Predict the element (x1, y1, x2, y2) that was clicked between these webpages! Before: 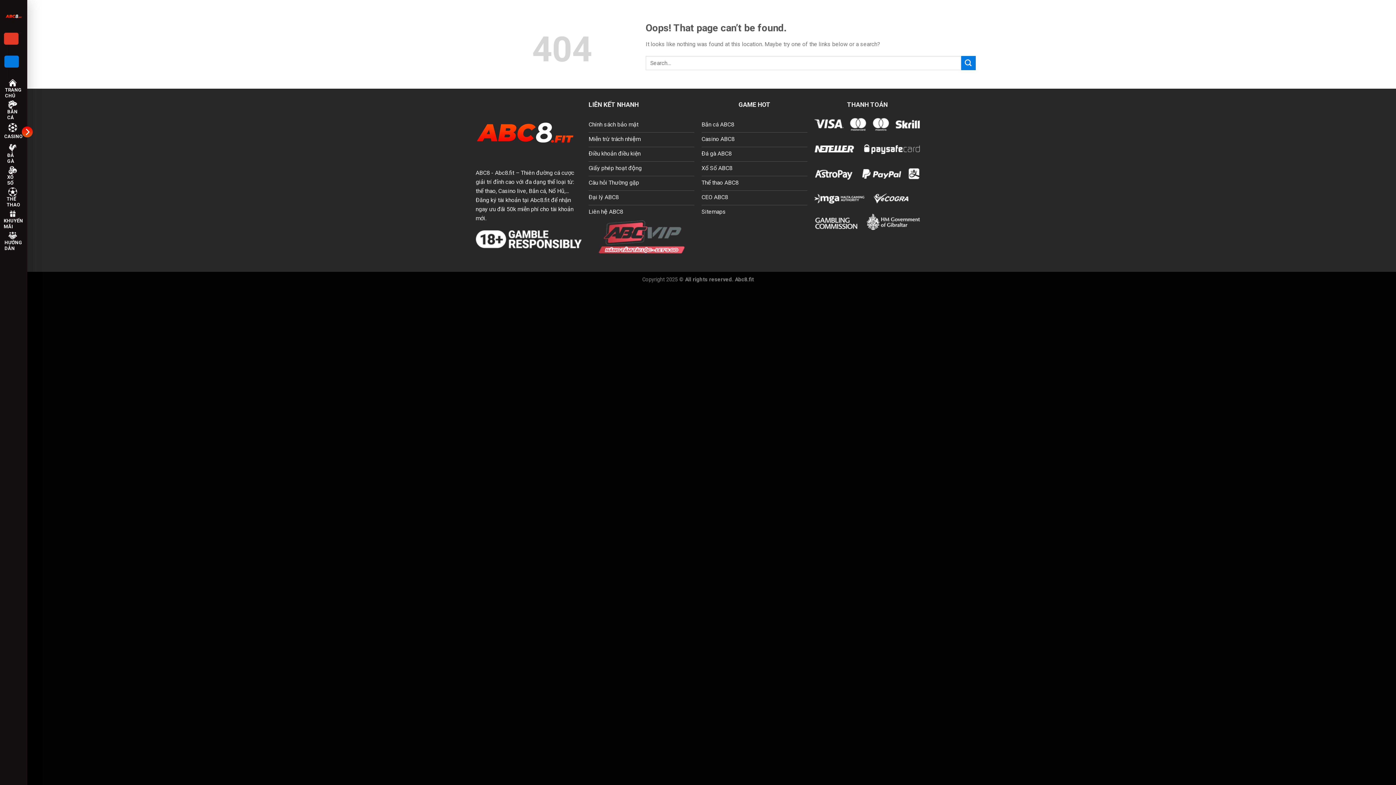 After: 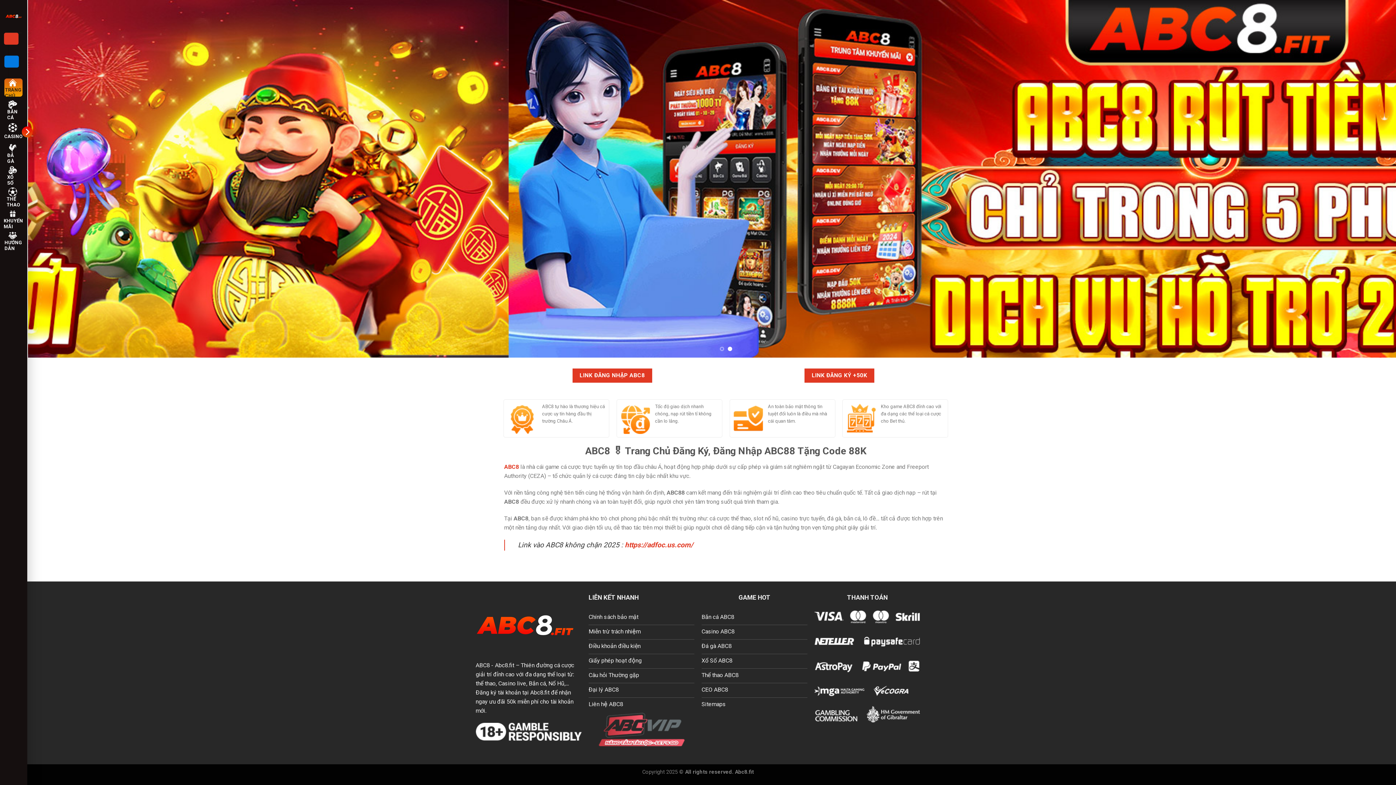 Action: bbox: (5, 11, 21, 20)